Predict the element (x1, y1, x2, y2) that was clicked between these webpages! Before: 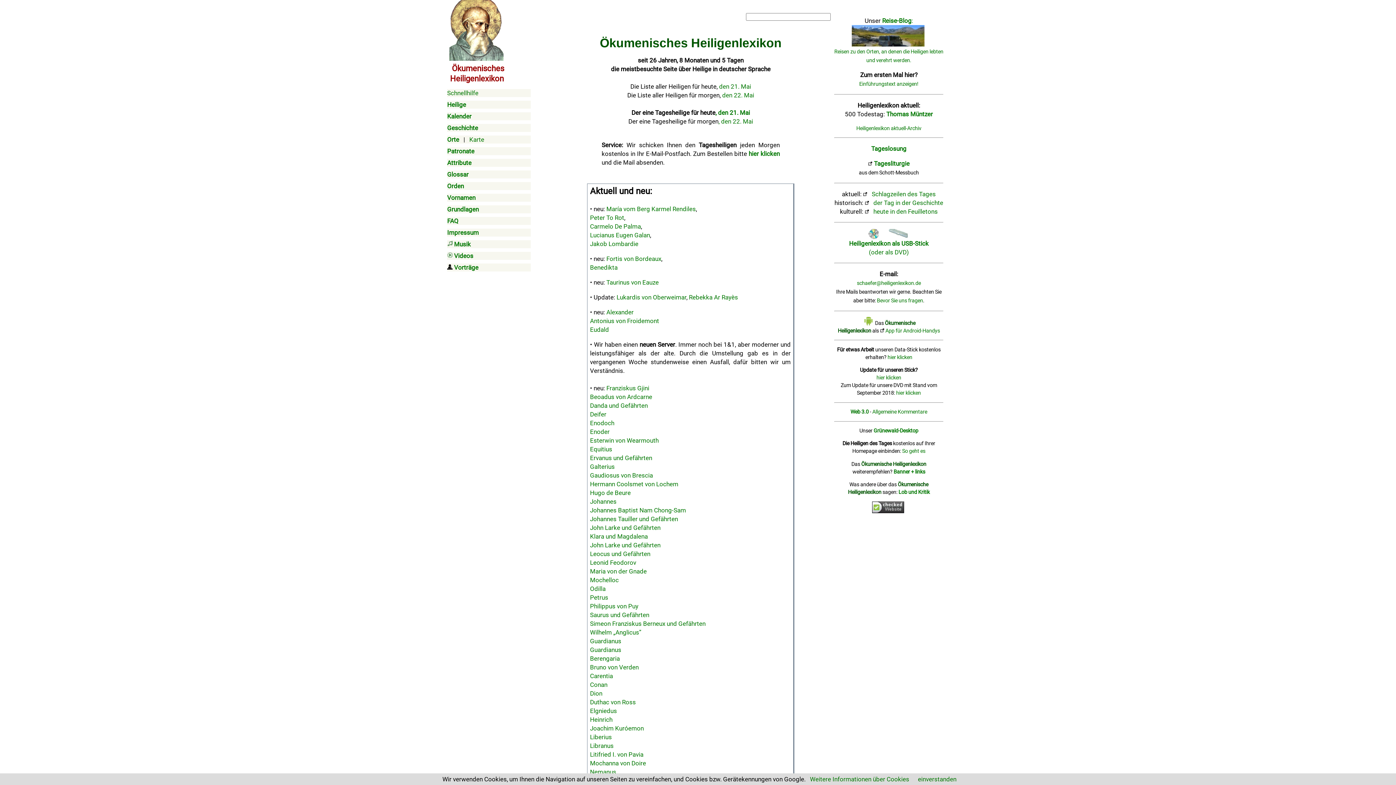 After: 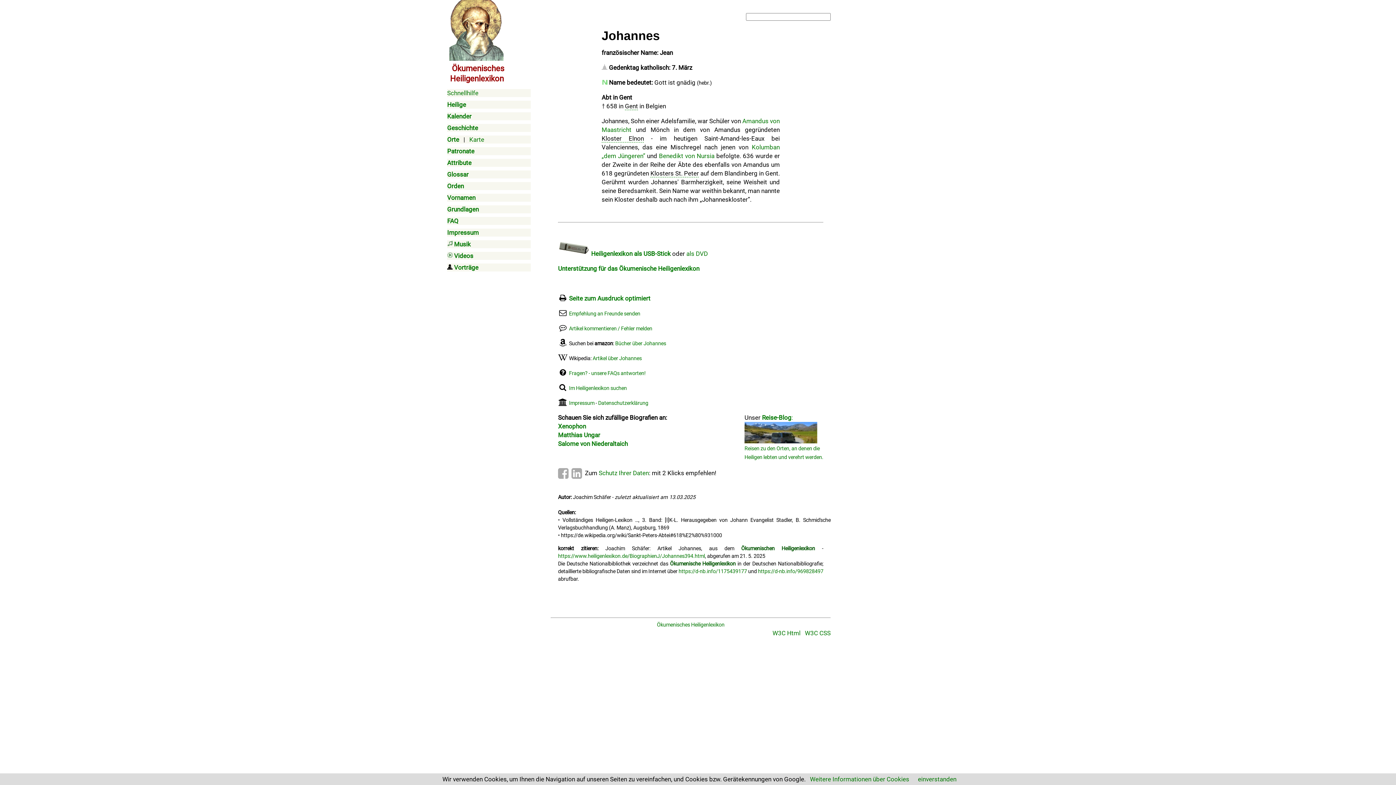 Action: label: Johannes bbox: (590, 498, 616, 505)